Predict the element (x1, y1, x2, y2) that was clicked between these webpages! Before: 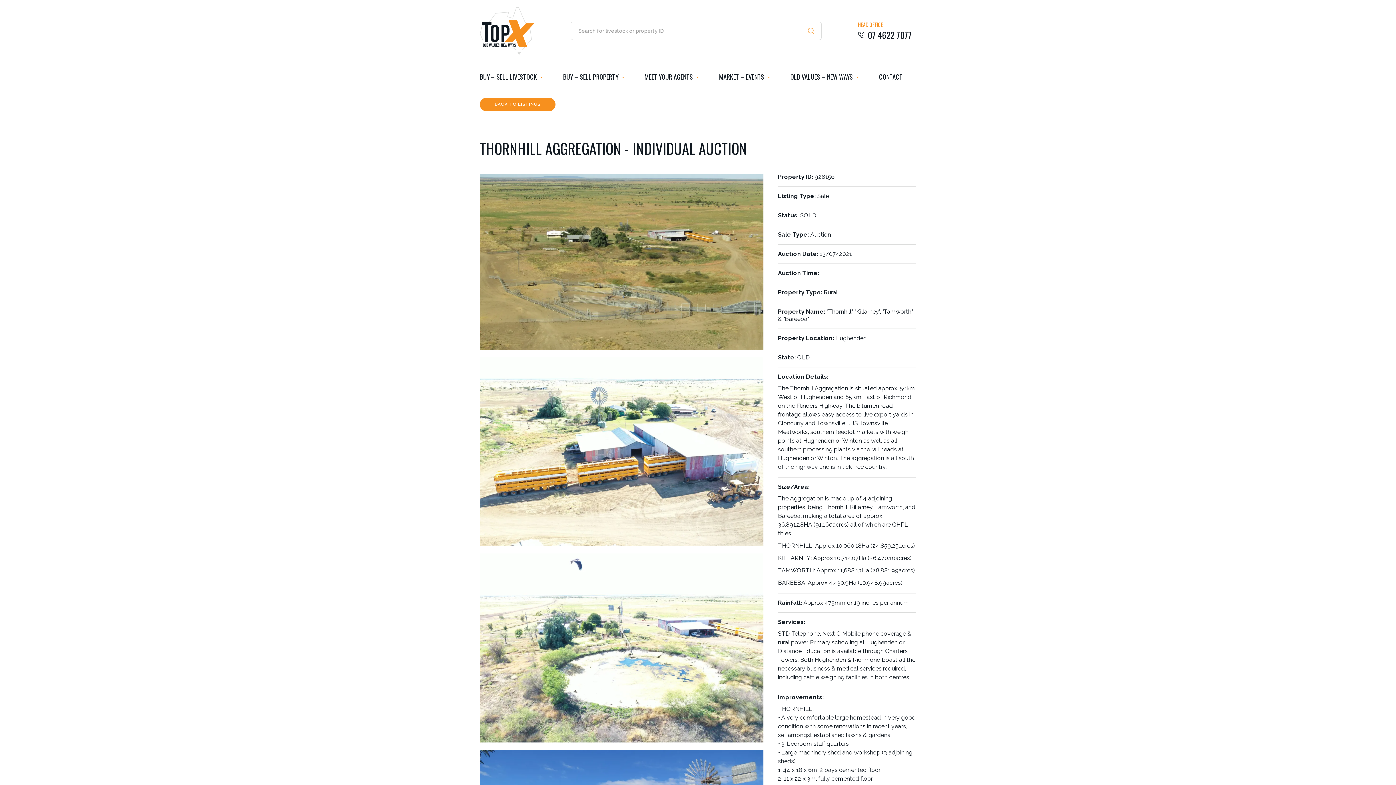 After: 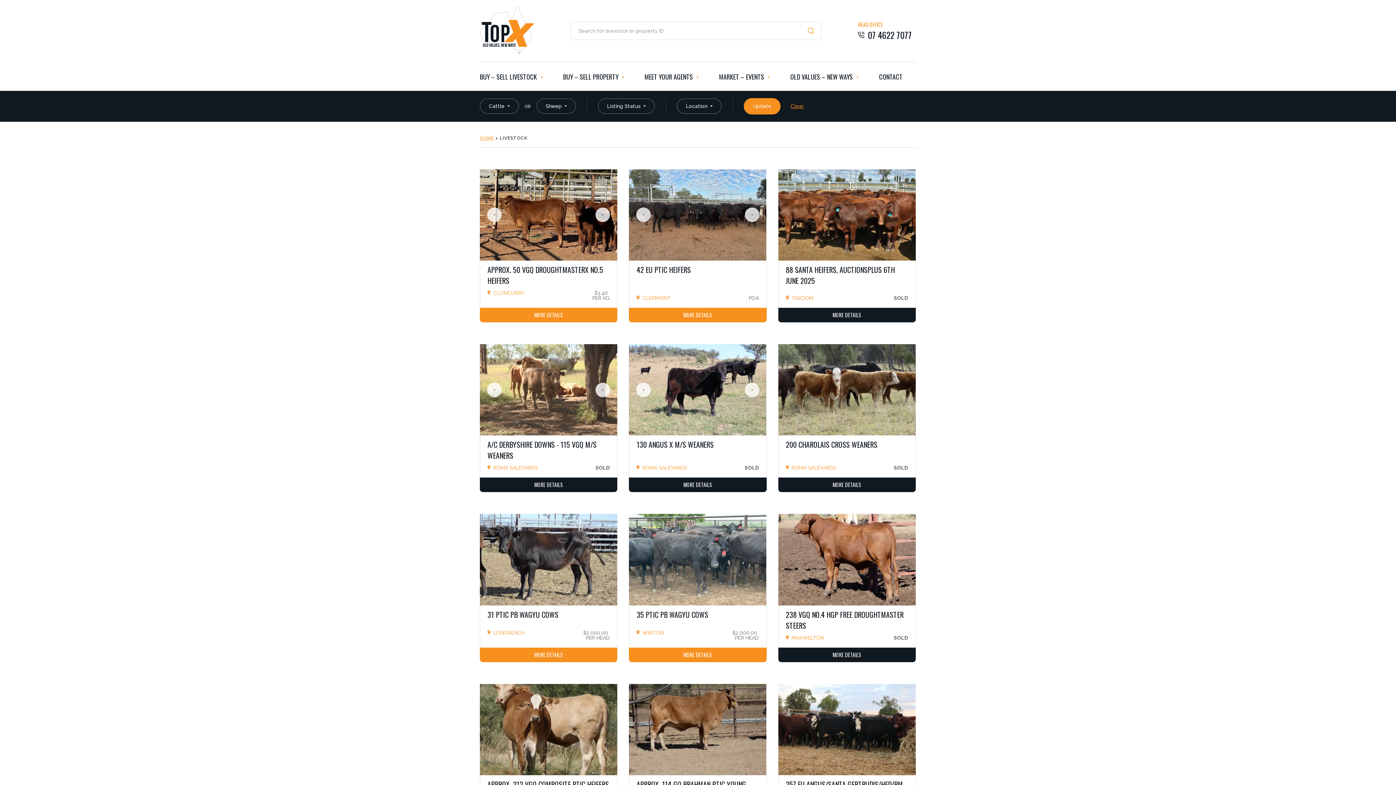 Action: label: BUY – SELL LIVESTOCK bbox: (480, 62, 553, 91)